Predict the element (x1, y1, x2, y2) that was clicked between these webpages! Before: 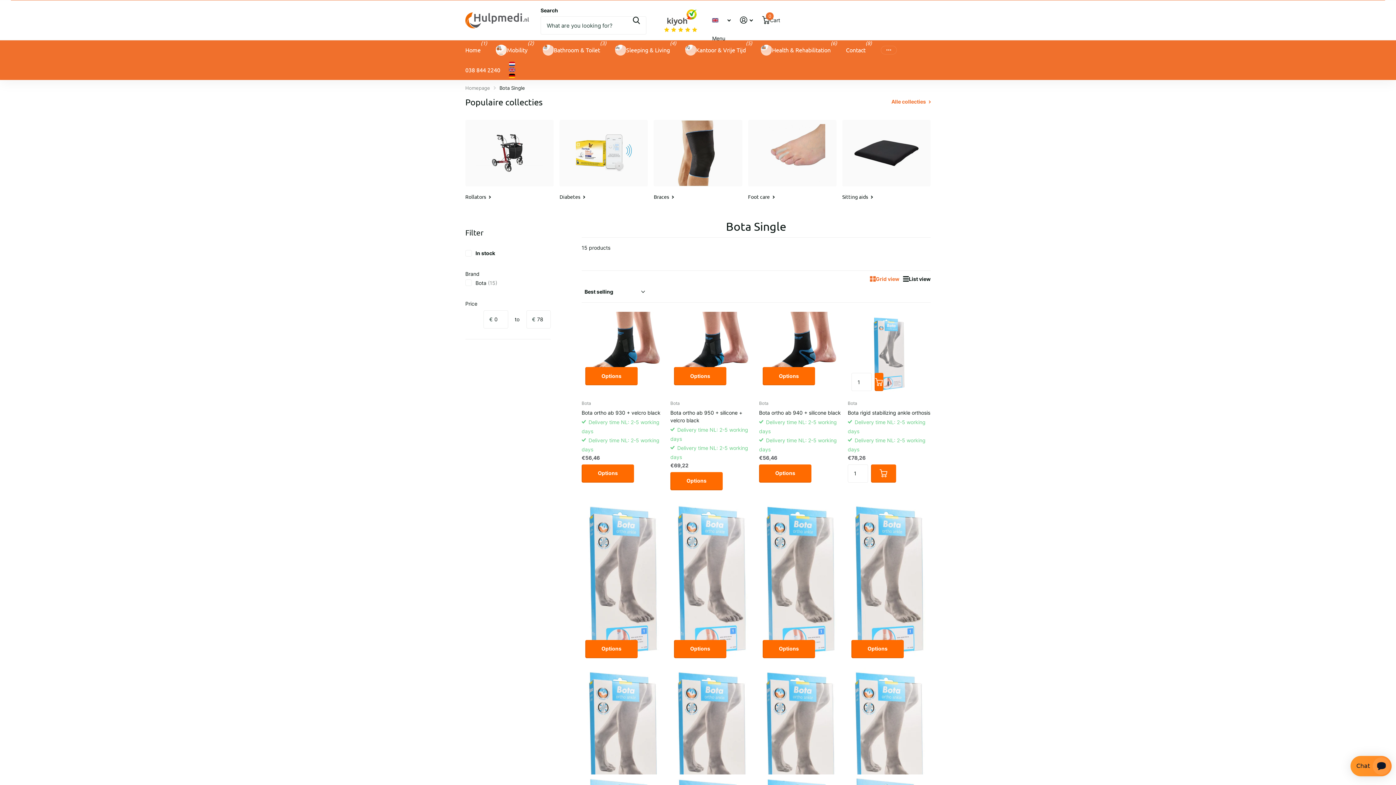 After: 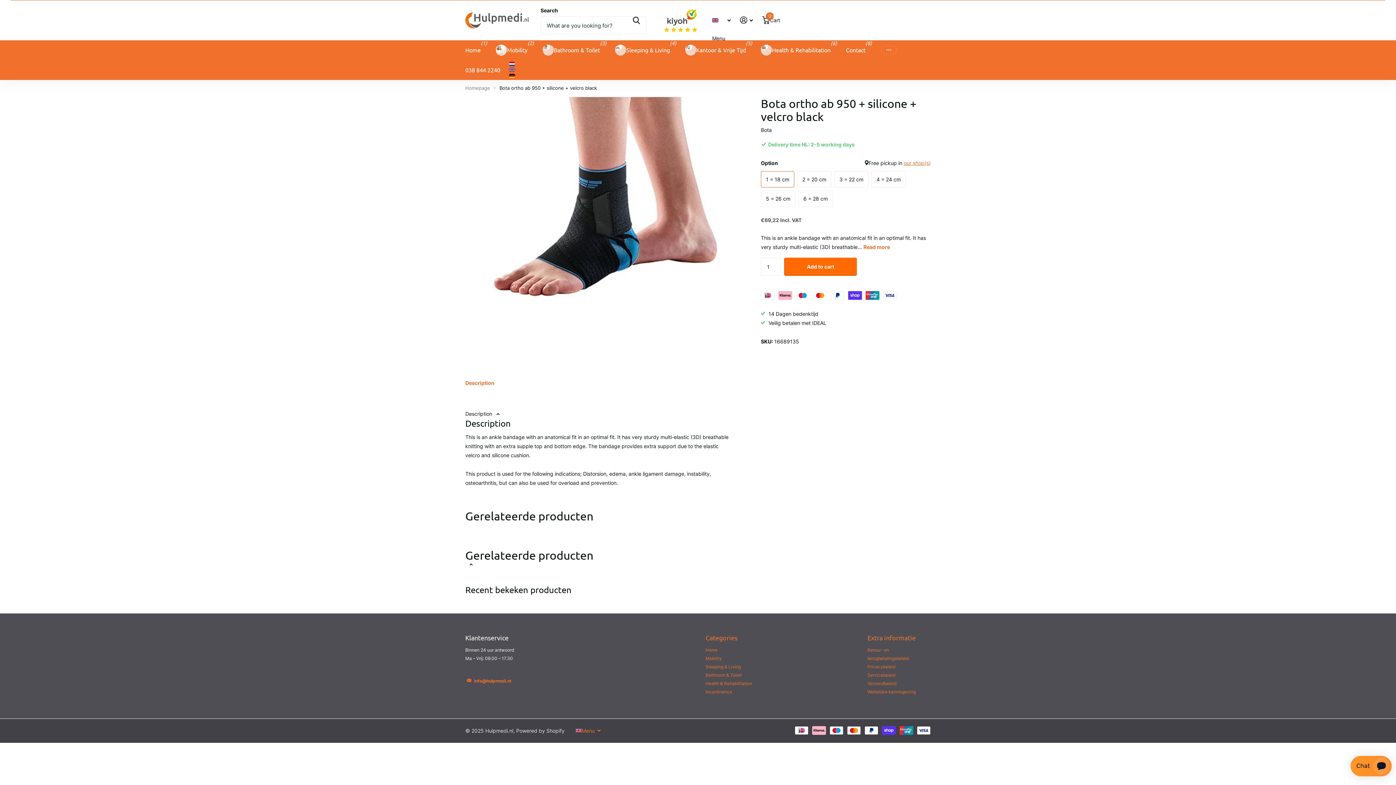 Action: label: Bota ortho ab 950 + silicone + velcro black bbox: (670, 408, 753, 424)